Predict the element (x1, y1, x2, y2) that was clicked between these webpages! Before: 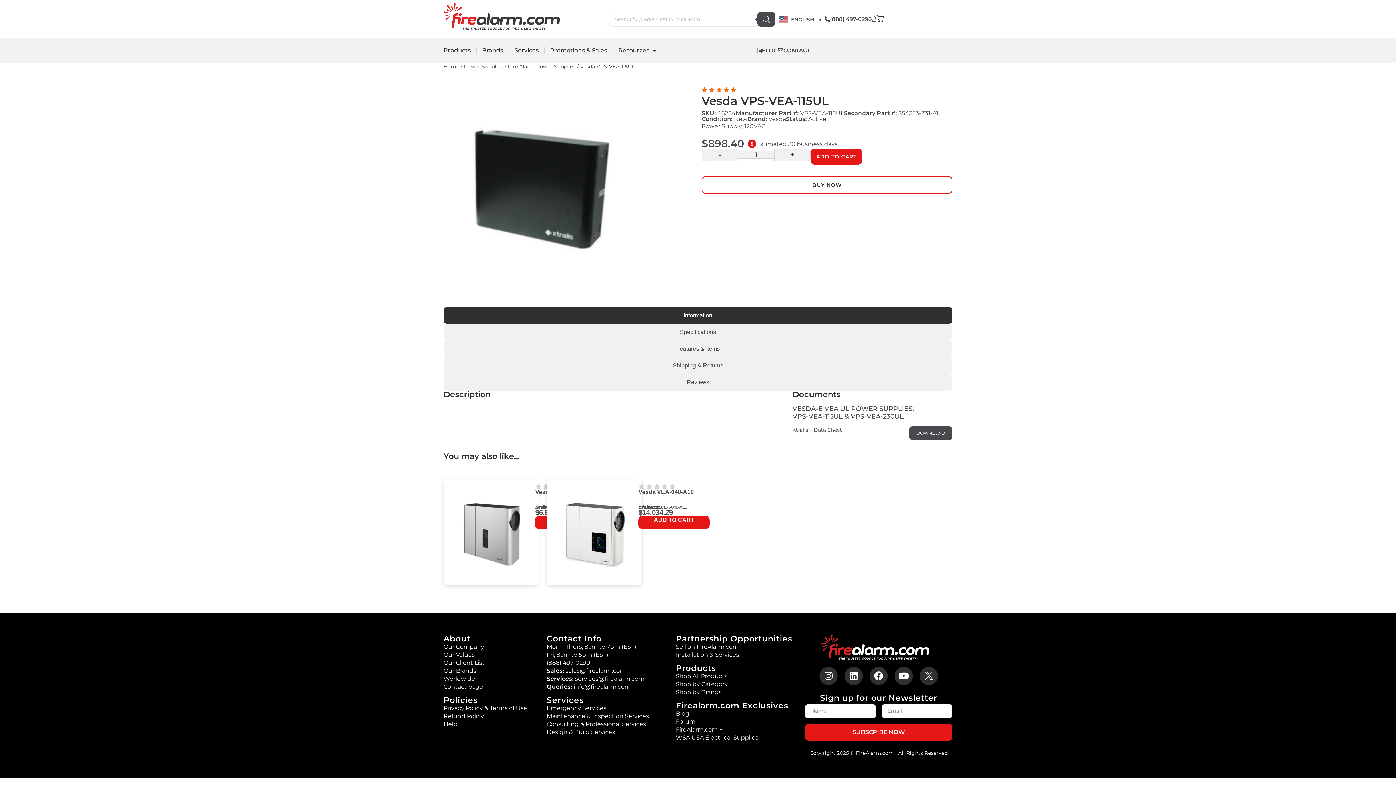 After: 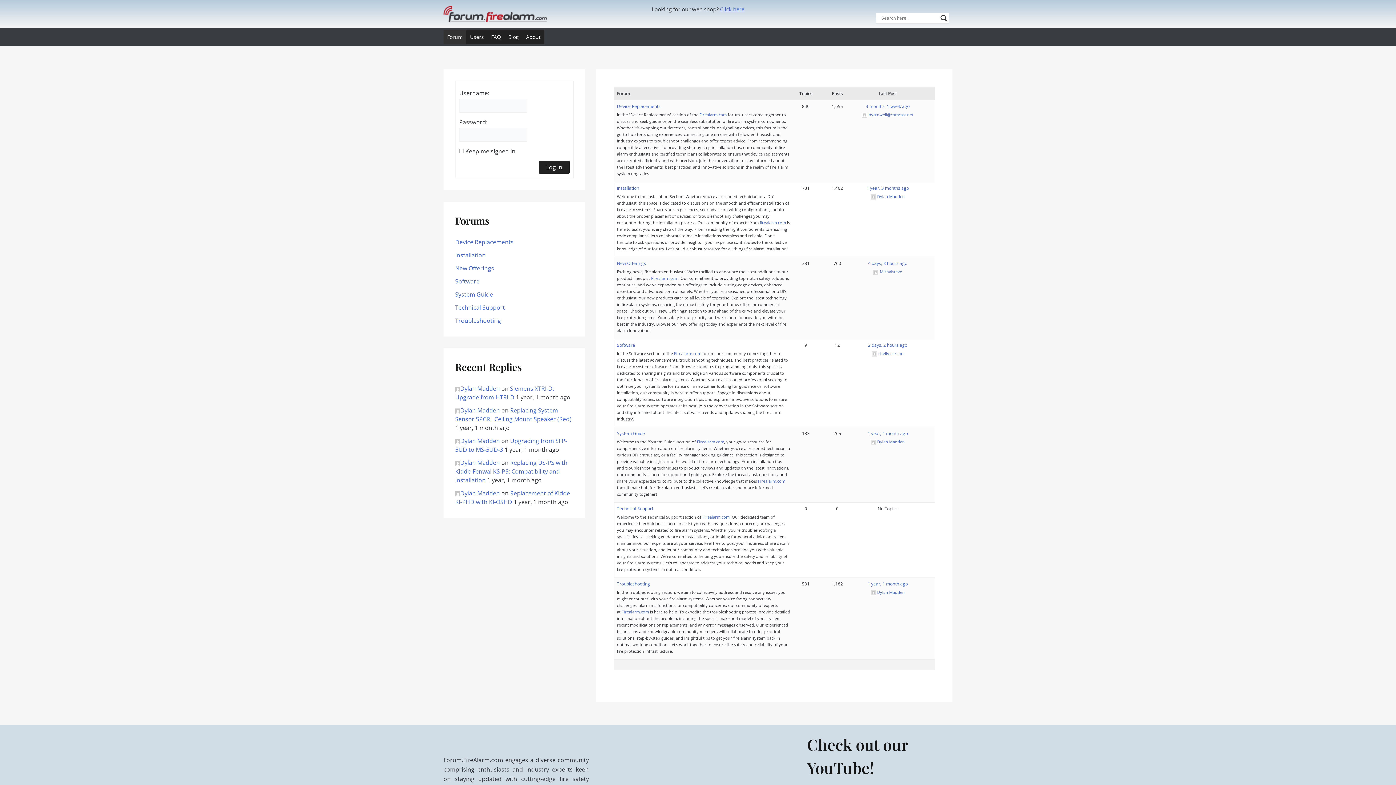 Action: bbox: (676, 718, 695, 725) label: Forum